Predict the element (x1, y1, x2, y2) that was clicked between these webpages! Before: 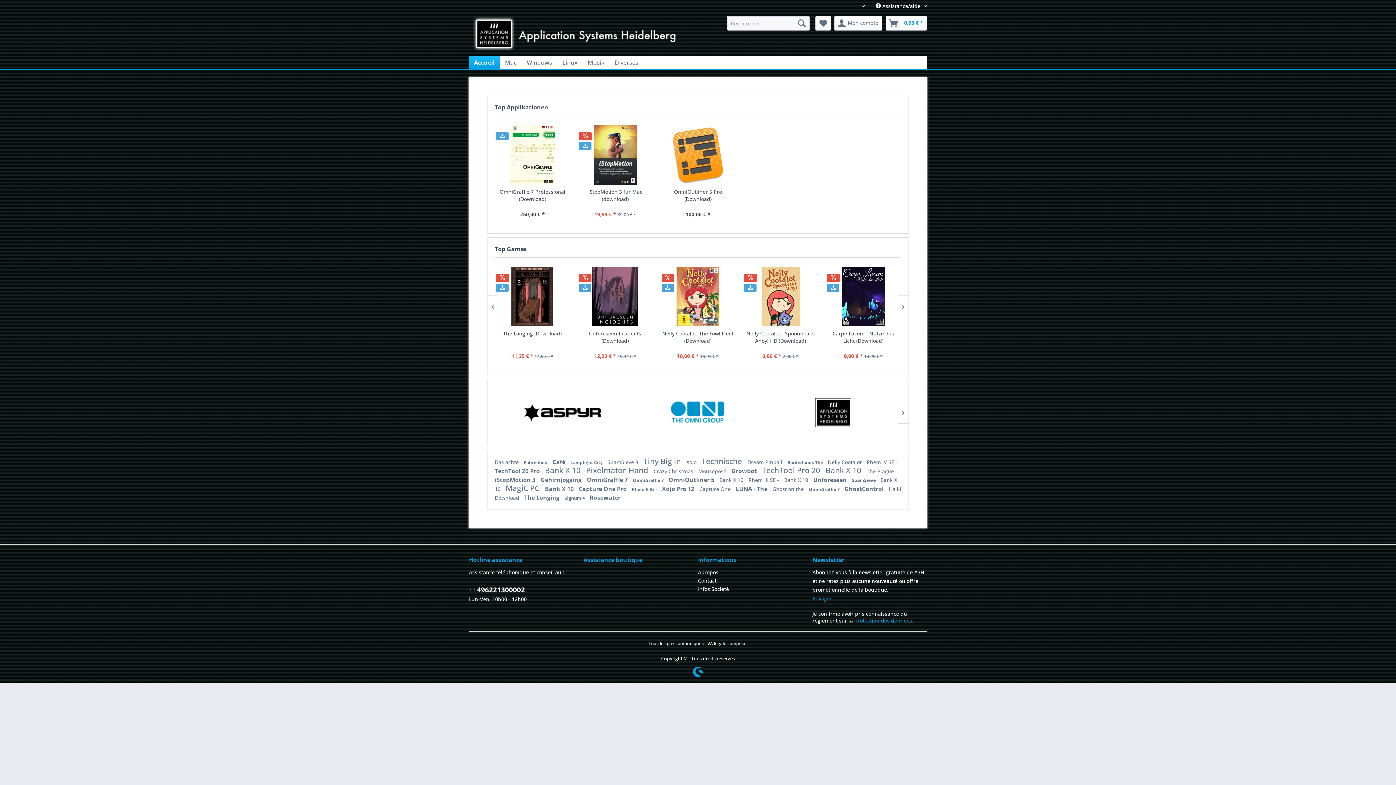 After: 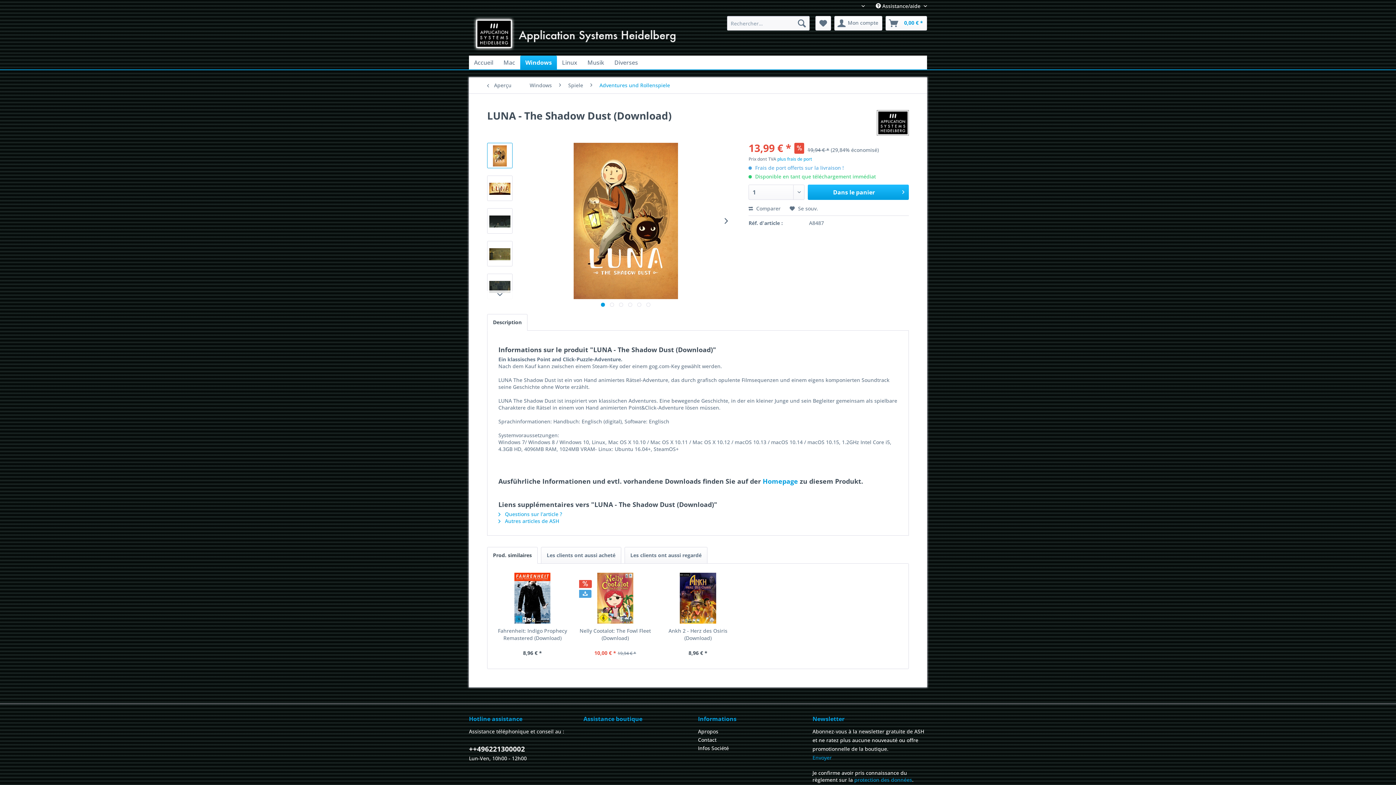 Action: label: LUNA - The  bbox: (736, 485, 769, 493)